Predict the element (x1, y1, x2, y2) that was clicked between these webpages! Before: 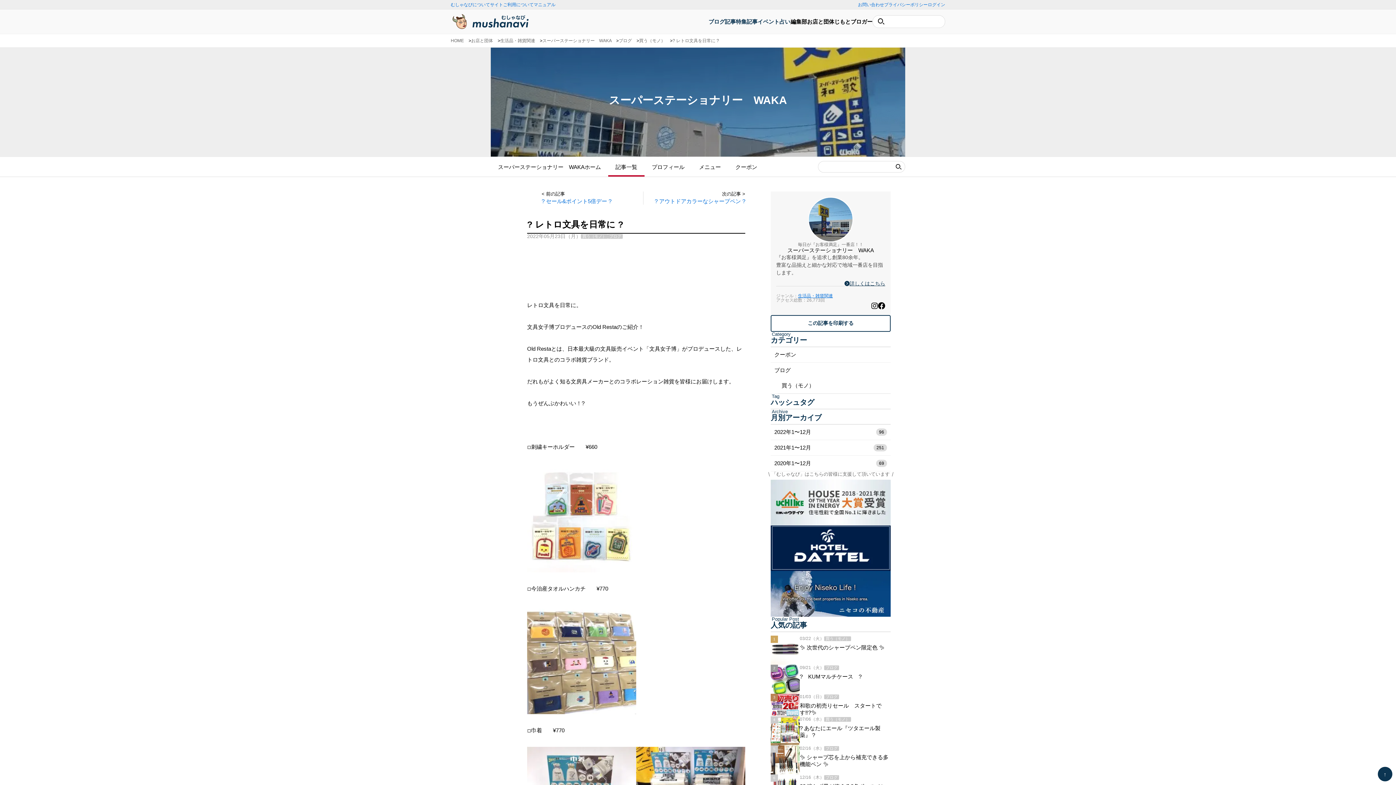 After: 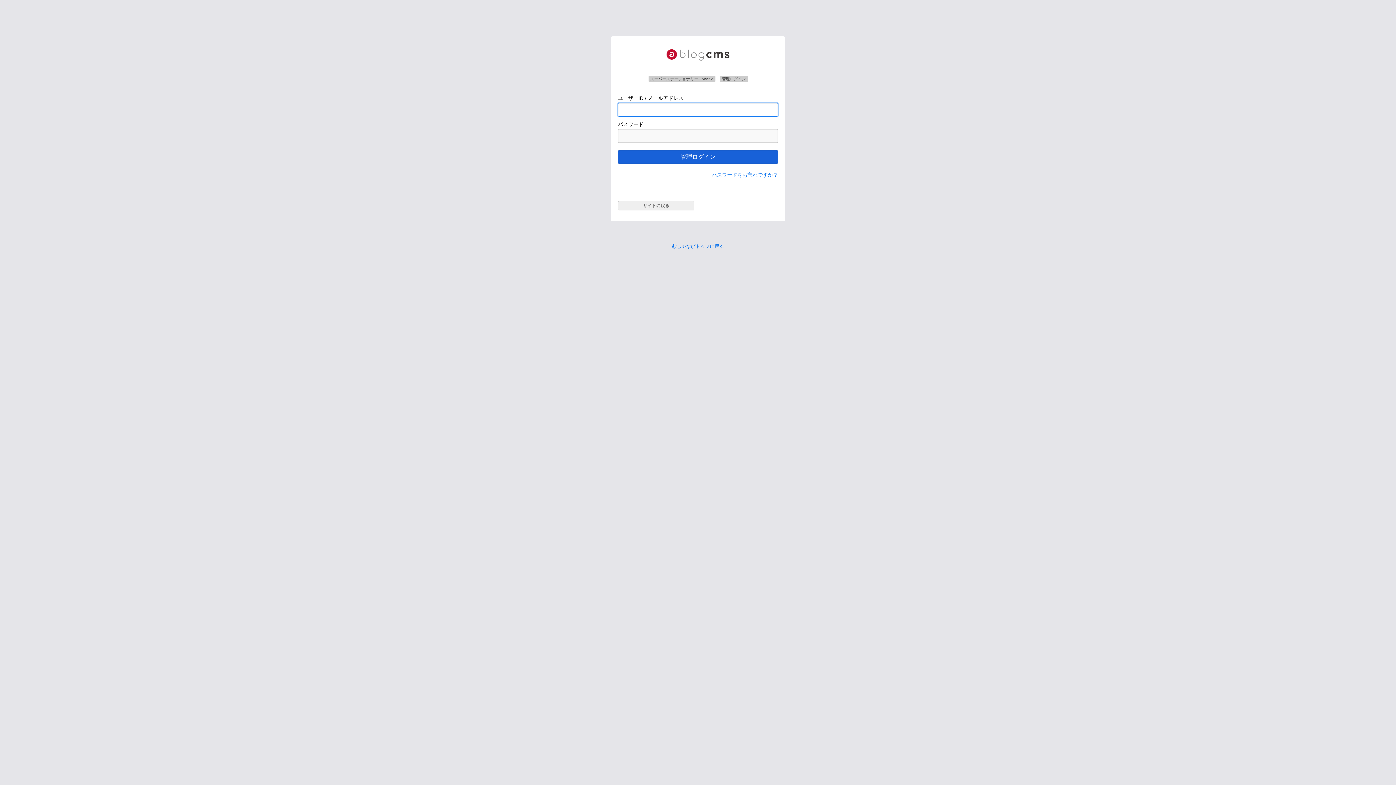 Action: bbox: (928, 2, 945, 7) label: ログイン